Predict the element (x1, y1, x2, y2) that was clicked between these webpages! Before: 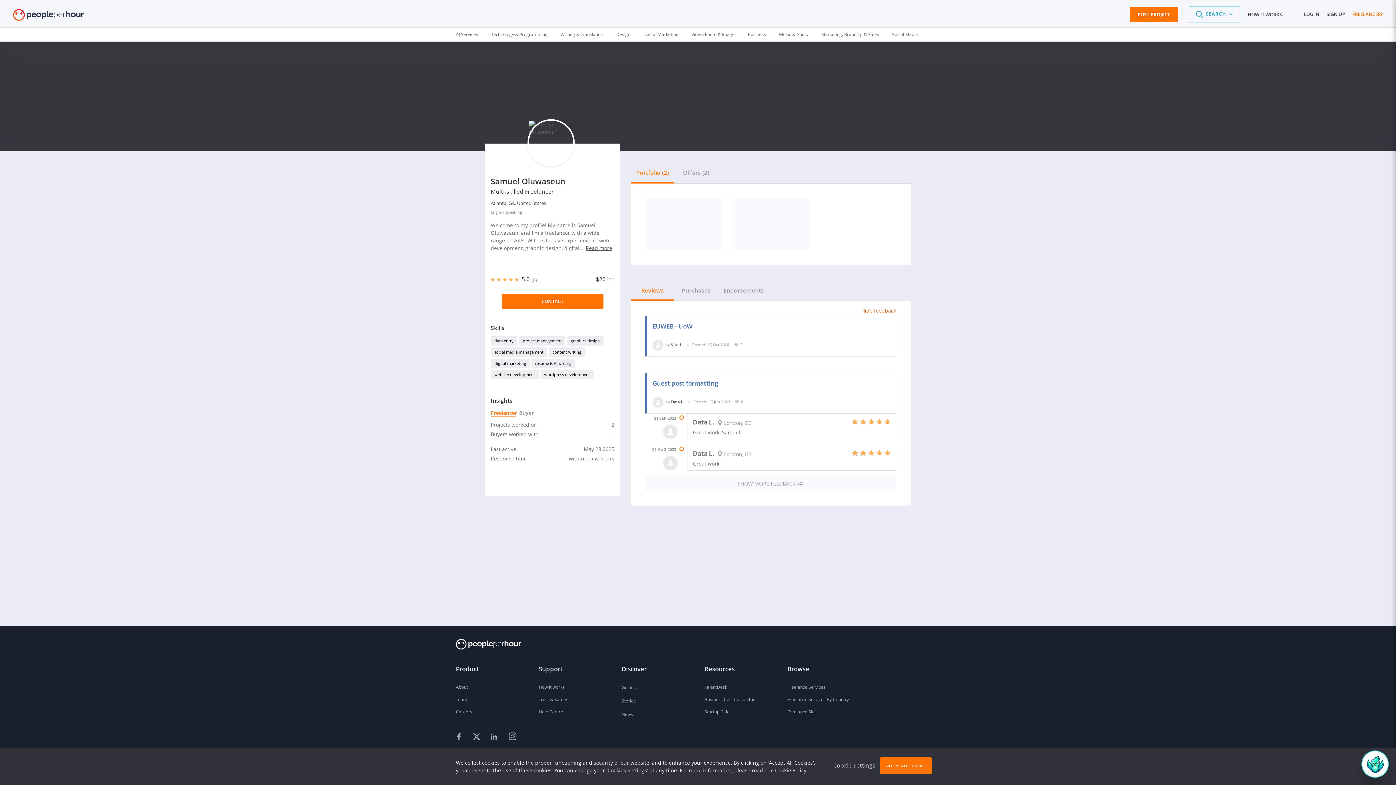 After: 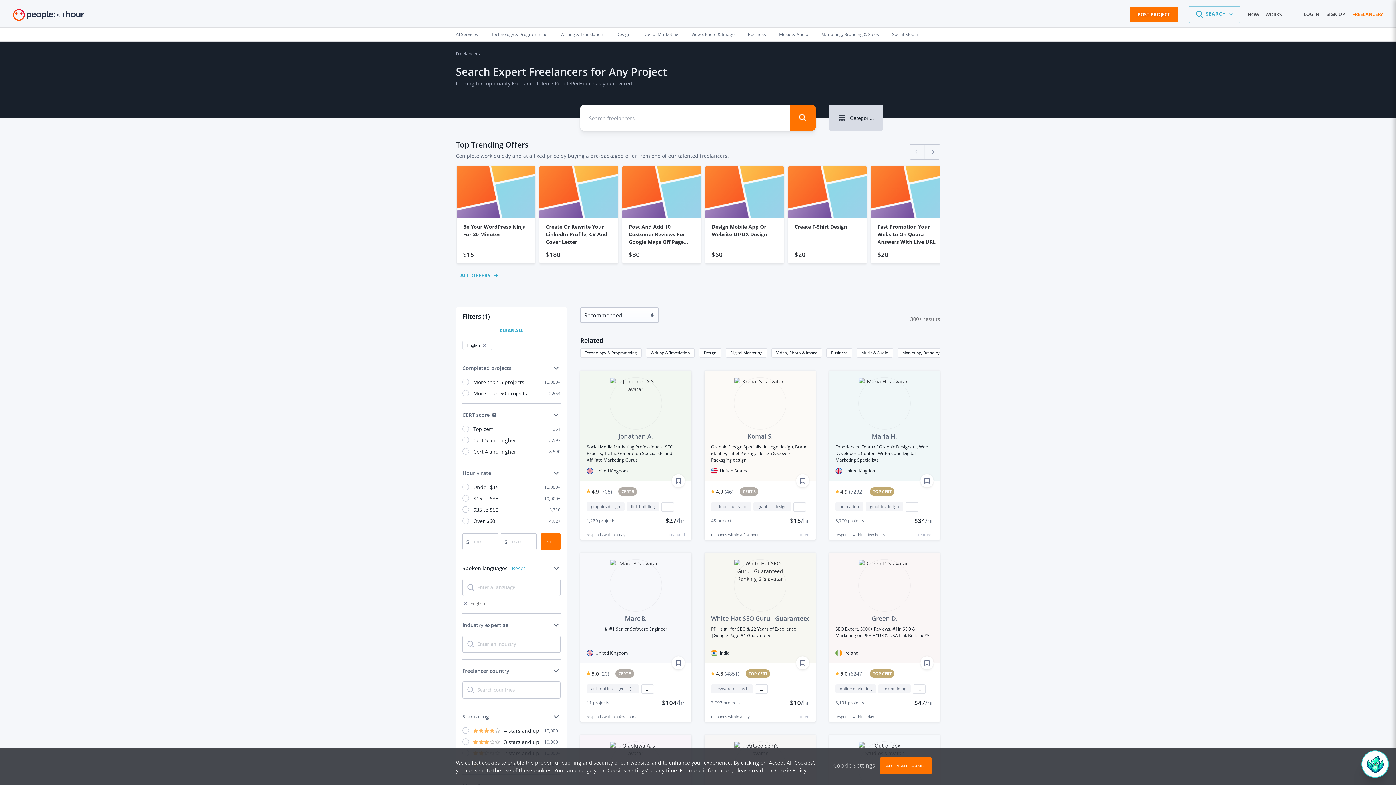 Action: bbox: (490, 209, 504, 214) label: English